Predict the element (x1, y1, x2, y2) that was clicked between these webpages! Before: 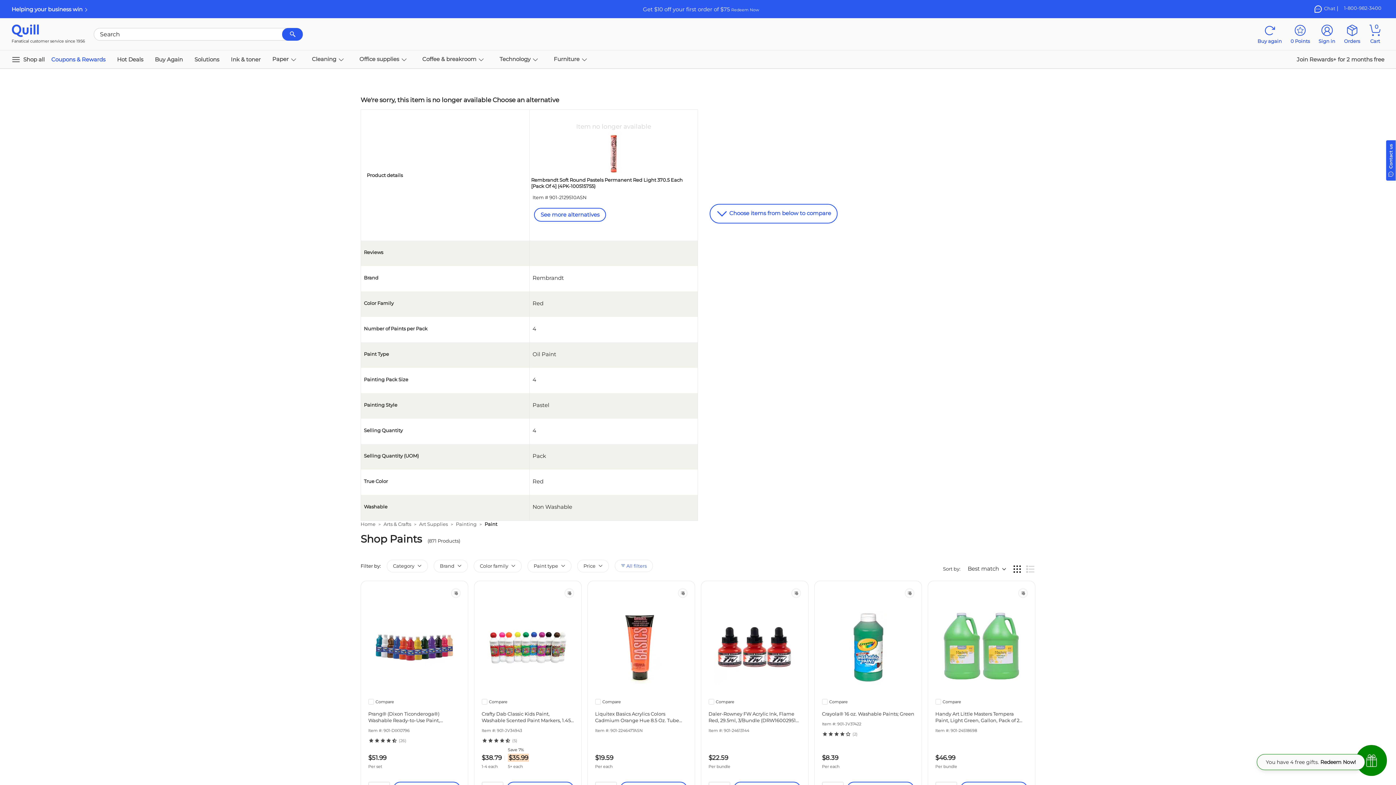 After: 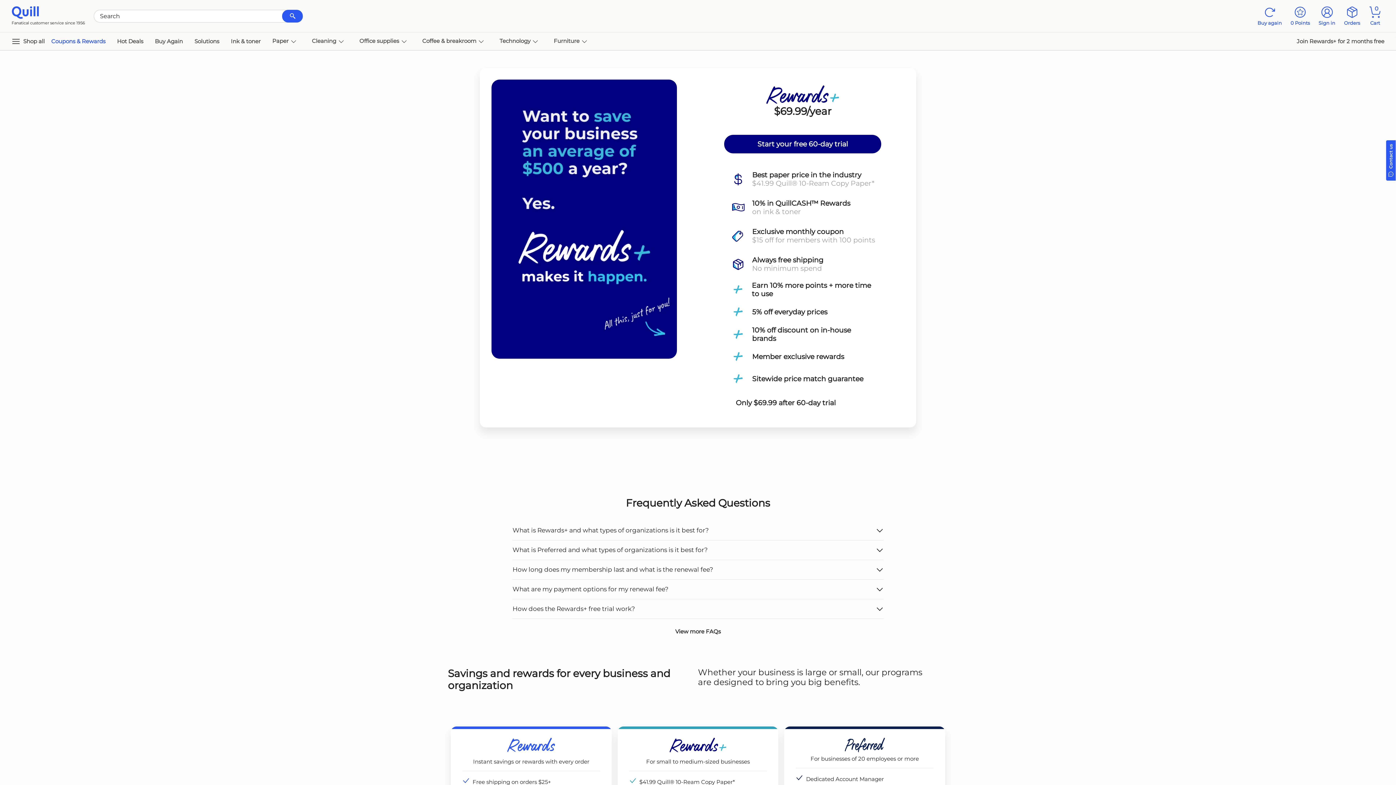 Action: label: Join Rewards+ for 2 months free bbox: (1297, 56, 1384, 62)